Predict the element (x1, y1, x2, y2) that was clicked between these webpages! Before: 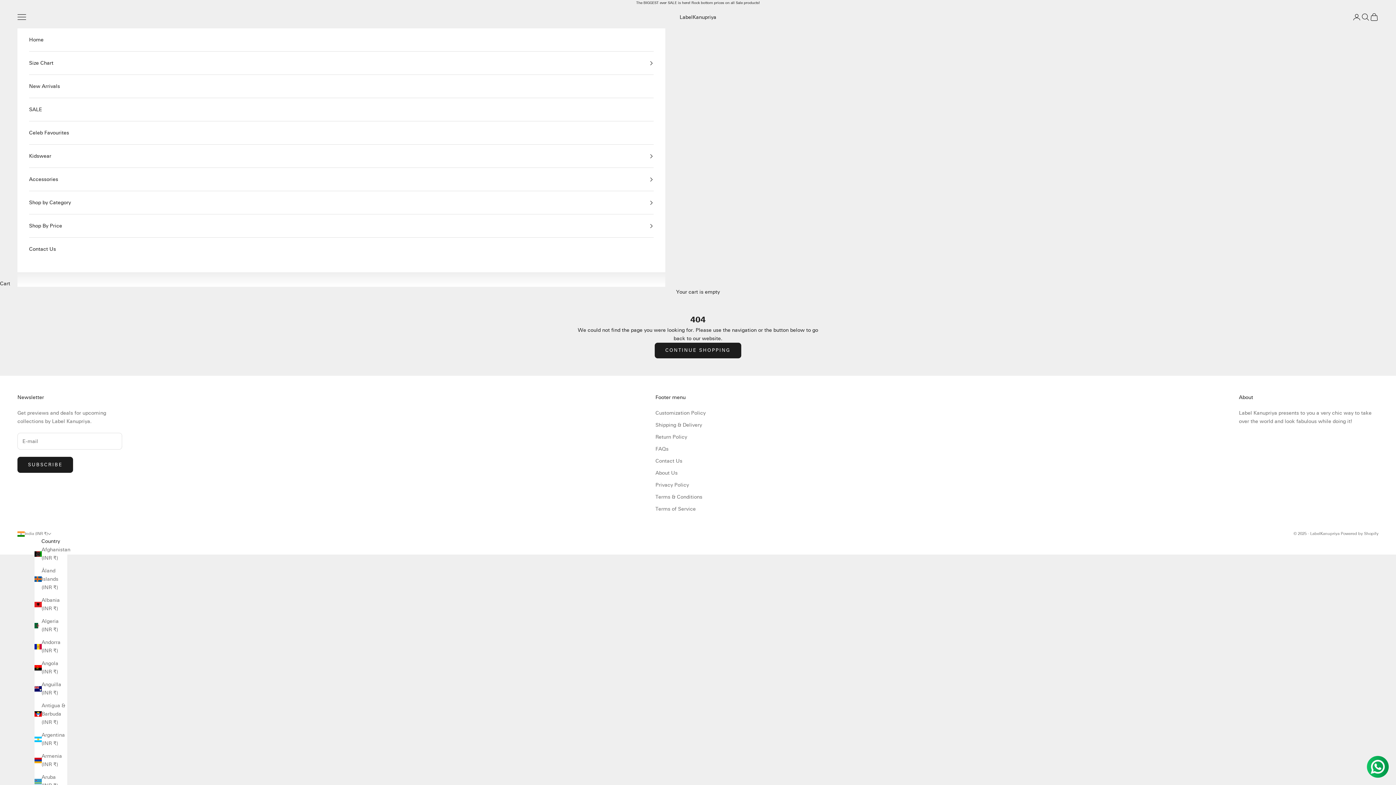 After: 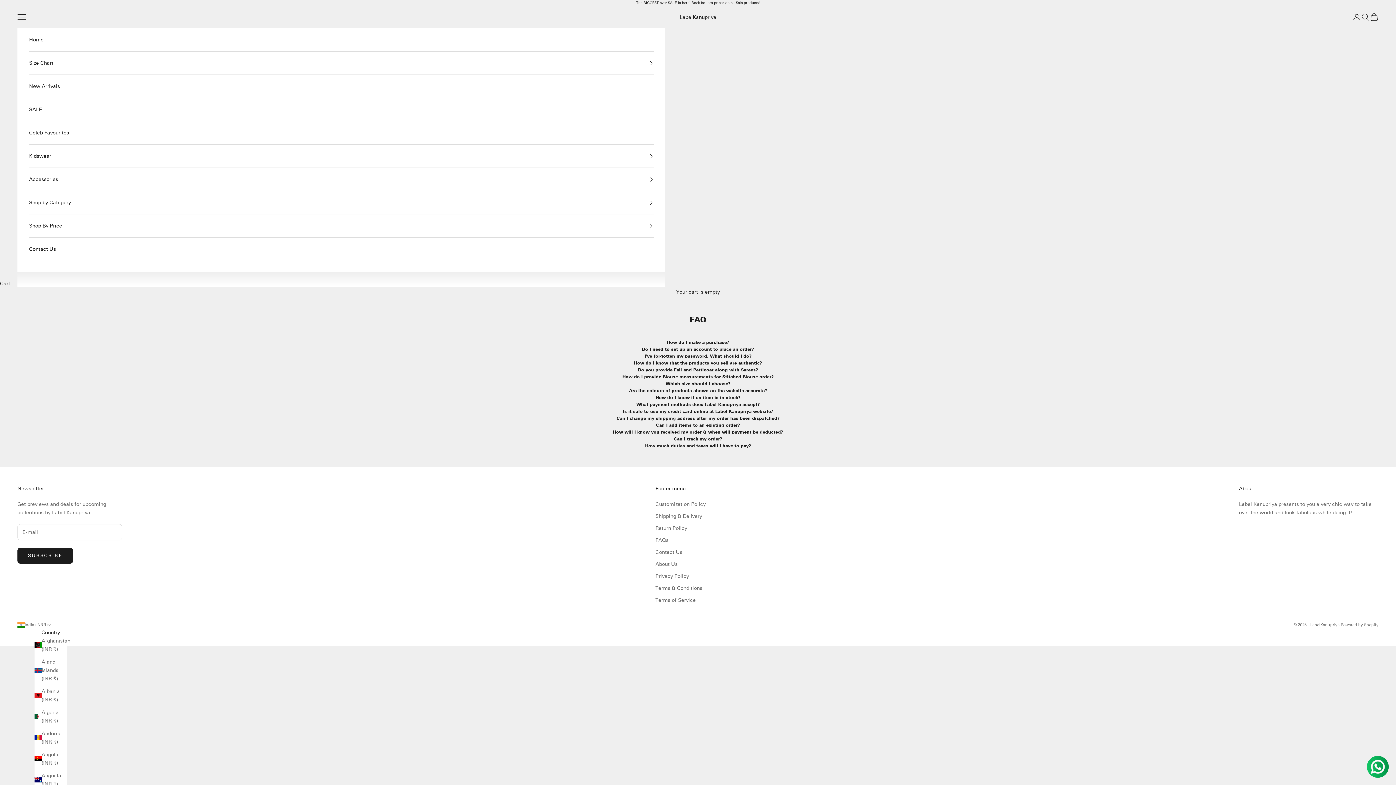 Action: label: FAQs bbox: (655, 446, 668, 452)